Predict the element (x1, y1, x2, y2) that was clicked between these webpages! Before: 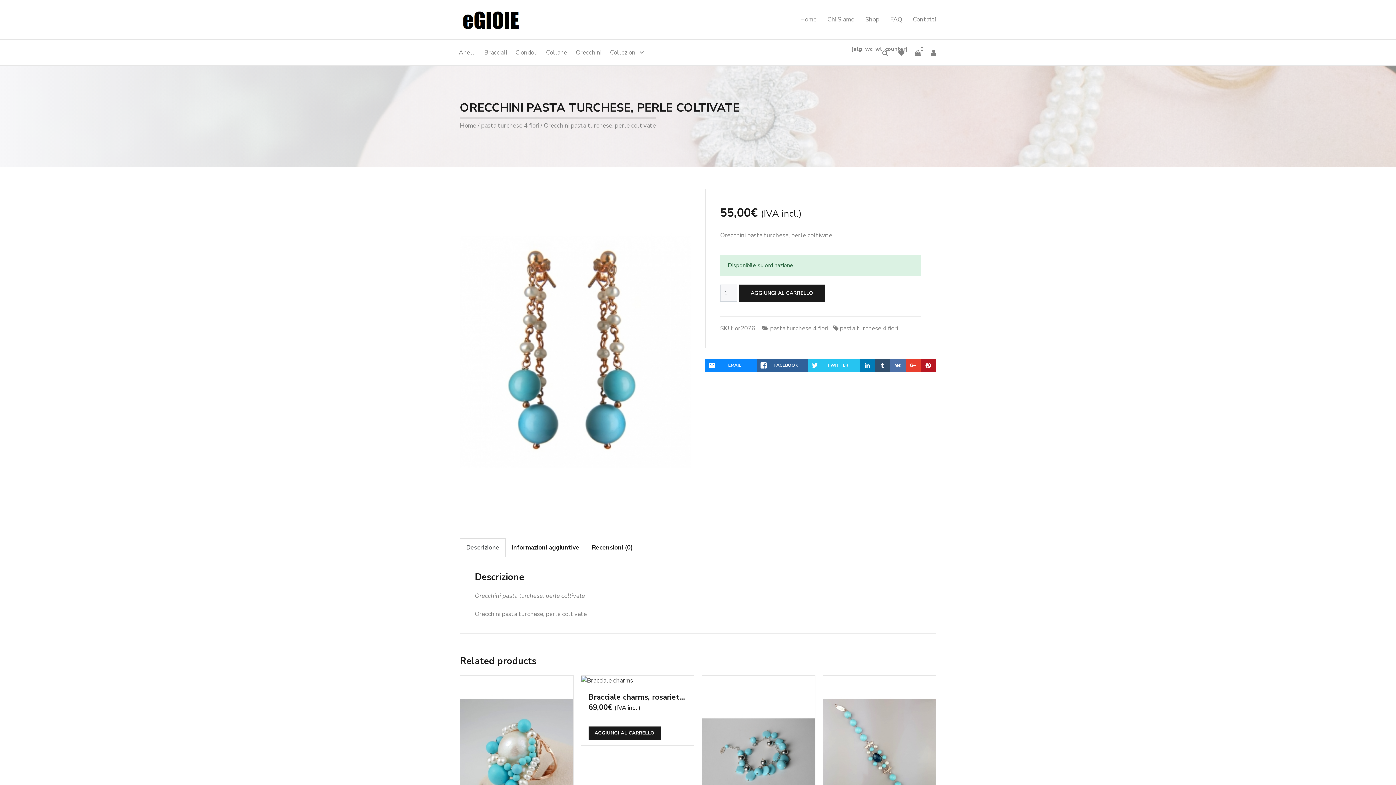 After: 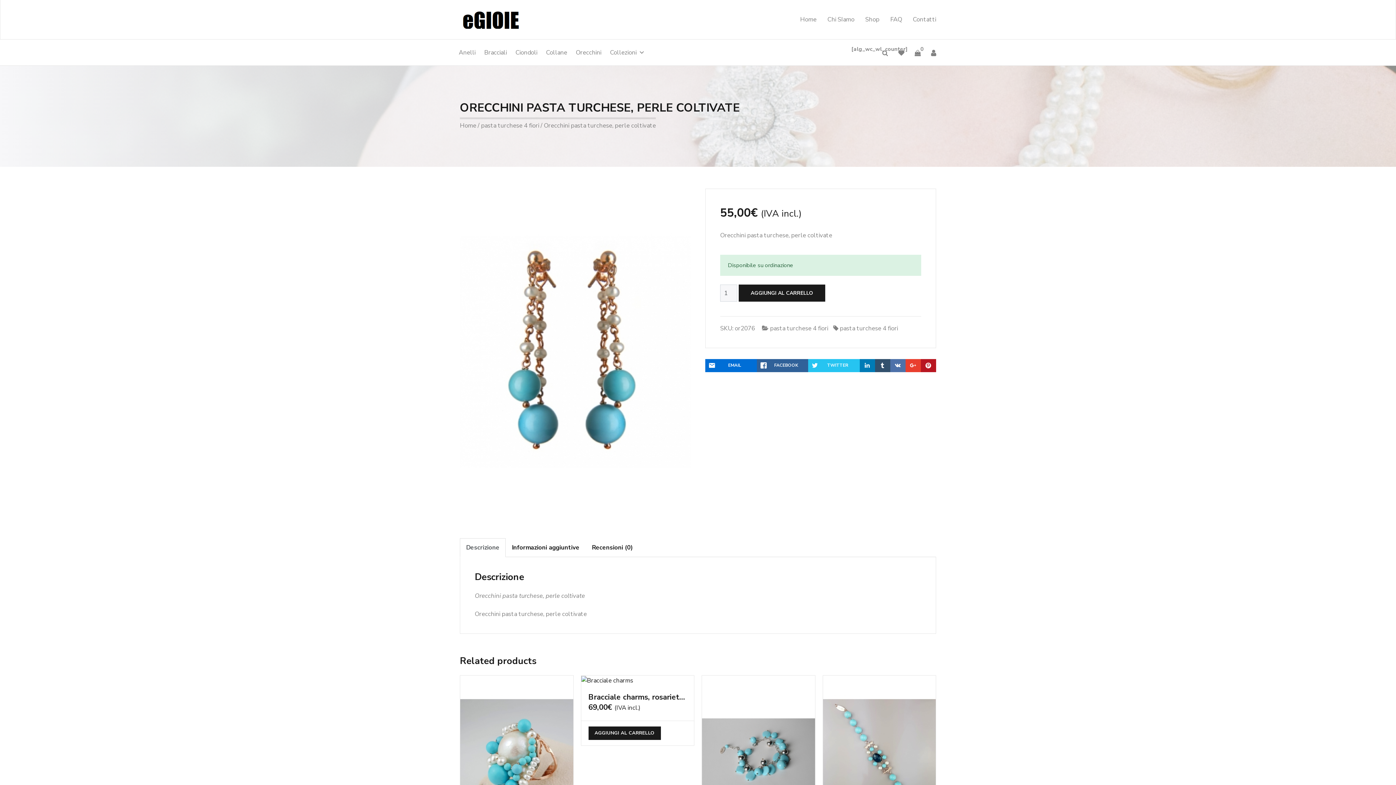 Action: bbox: (705, 359, 756, 372) label: EMAIL